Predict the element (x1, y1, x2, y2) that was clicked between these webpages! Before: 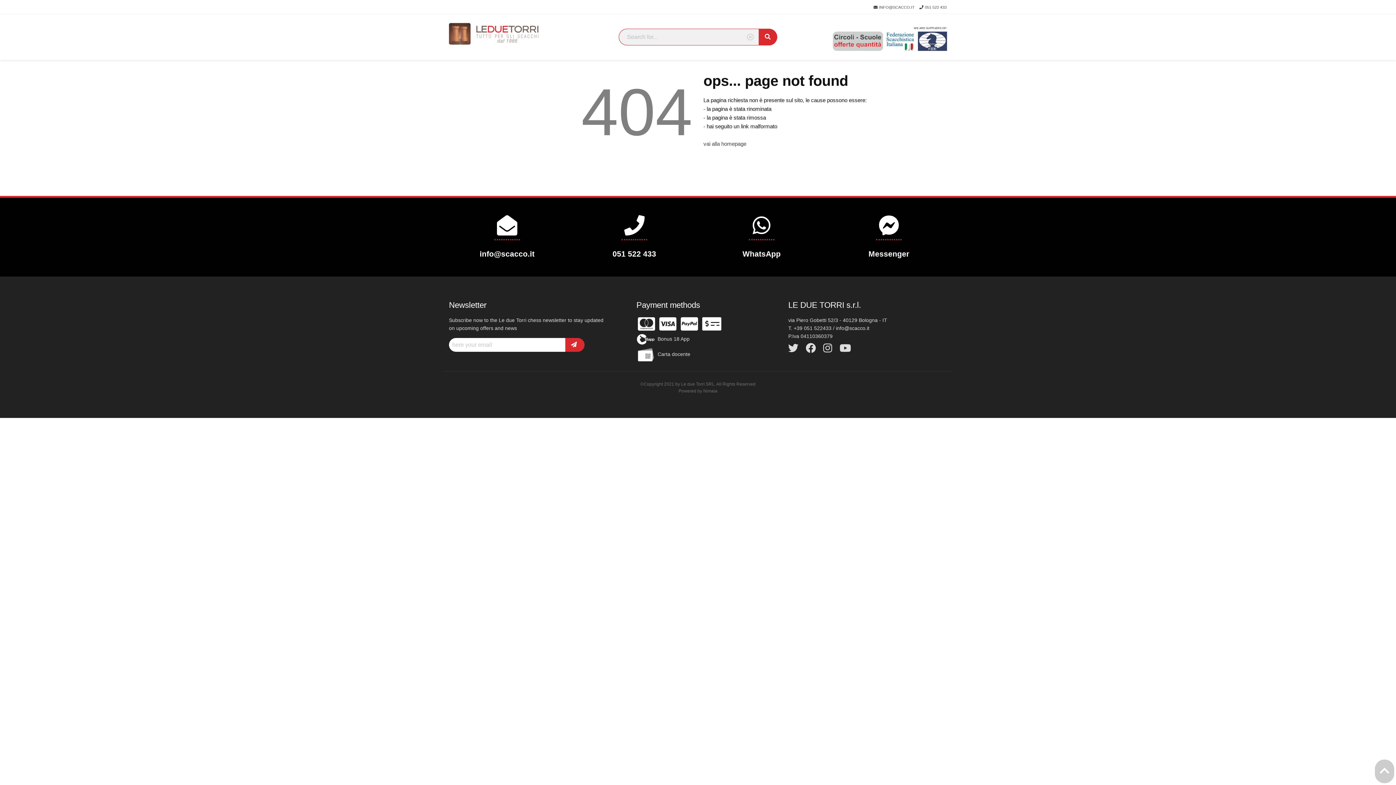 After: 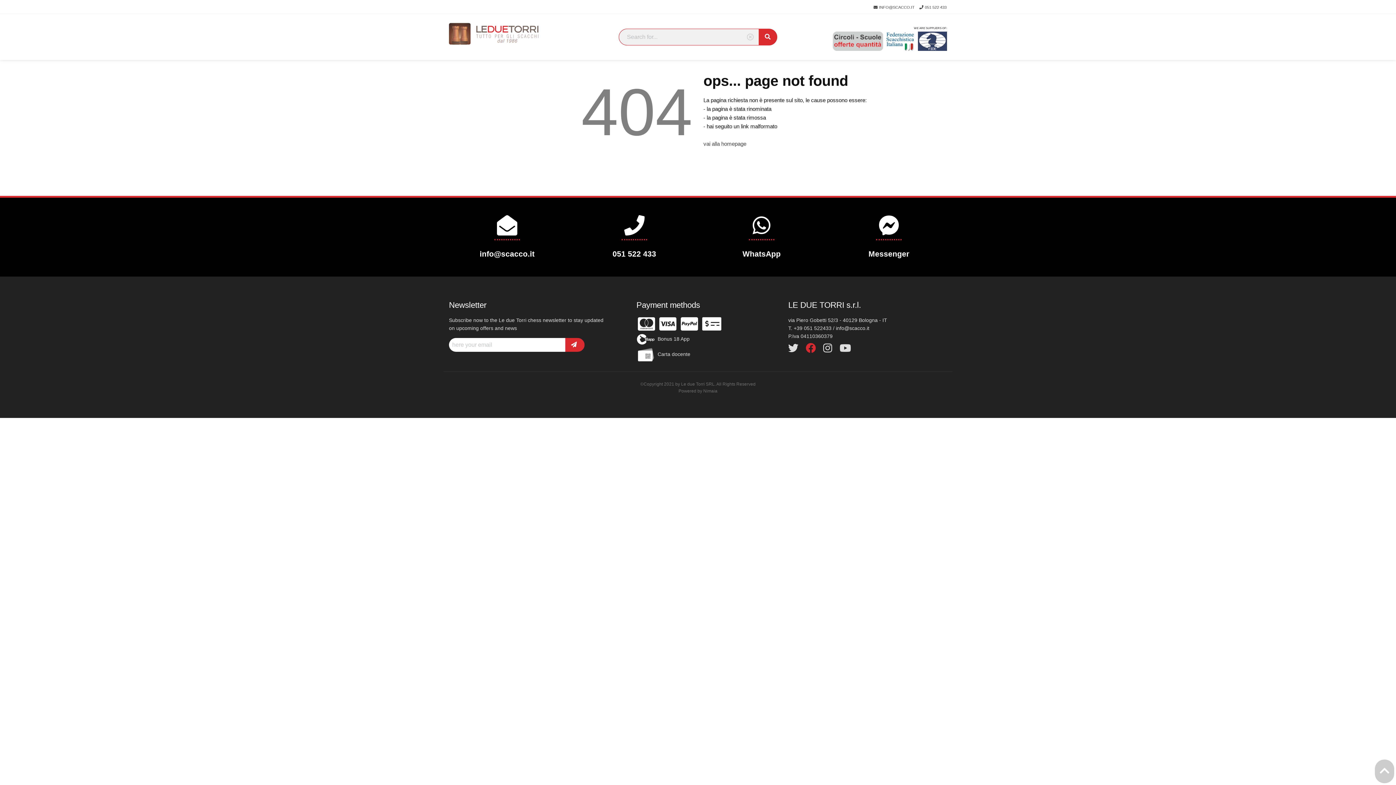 Action: label:   bbox: (805, 347, 823, 353)